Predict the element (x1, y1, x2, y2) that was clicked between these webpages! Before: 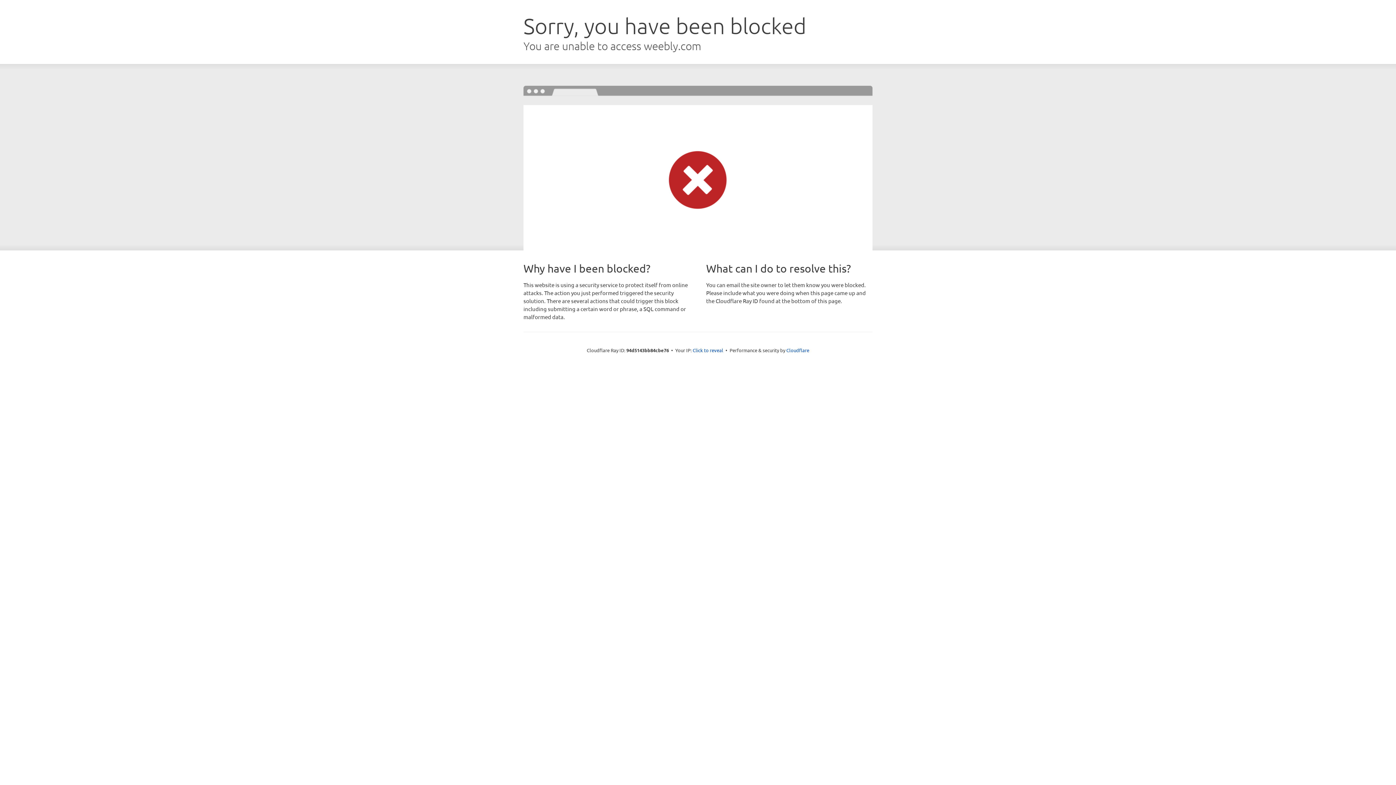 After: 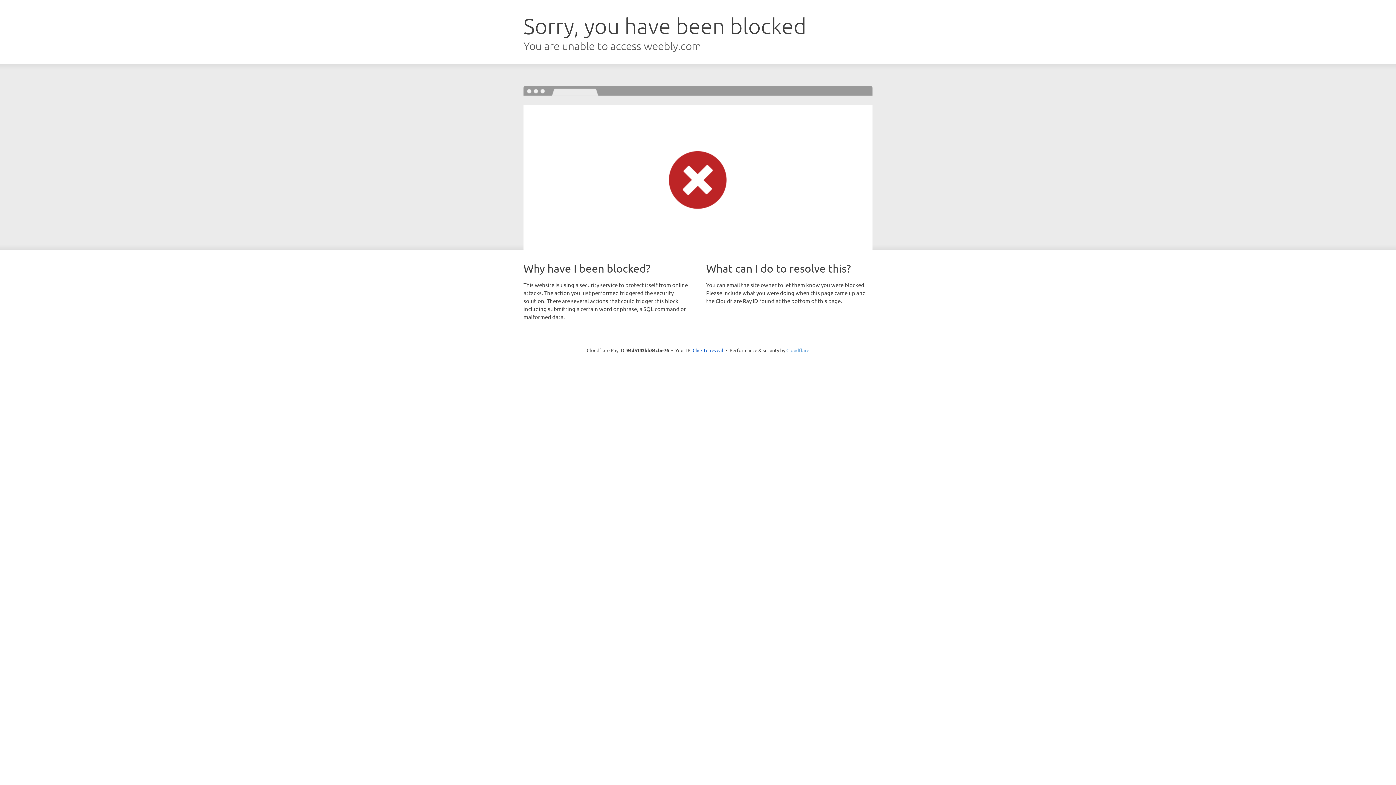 Action: bbox: (786, 347, 809, 353) label: Cloudflare